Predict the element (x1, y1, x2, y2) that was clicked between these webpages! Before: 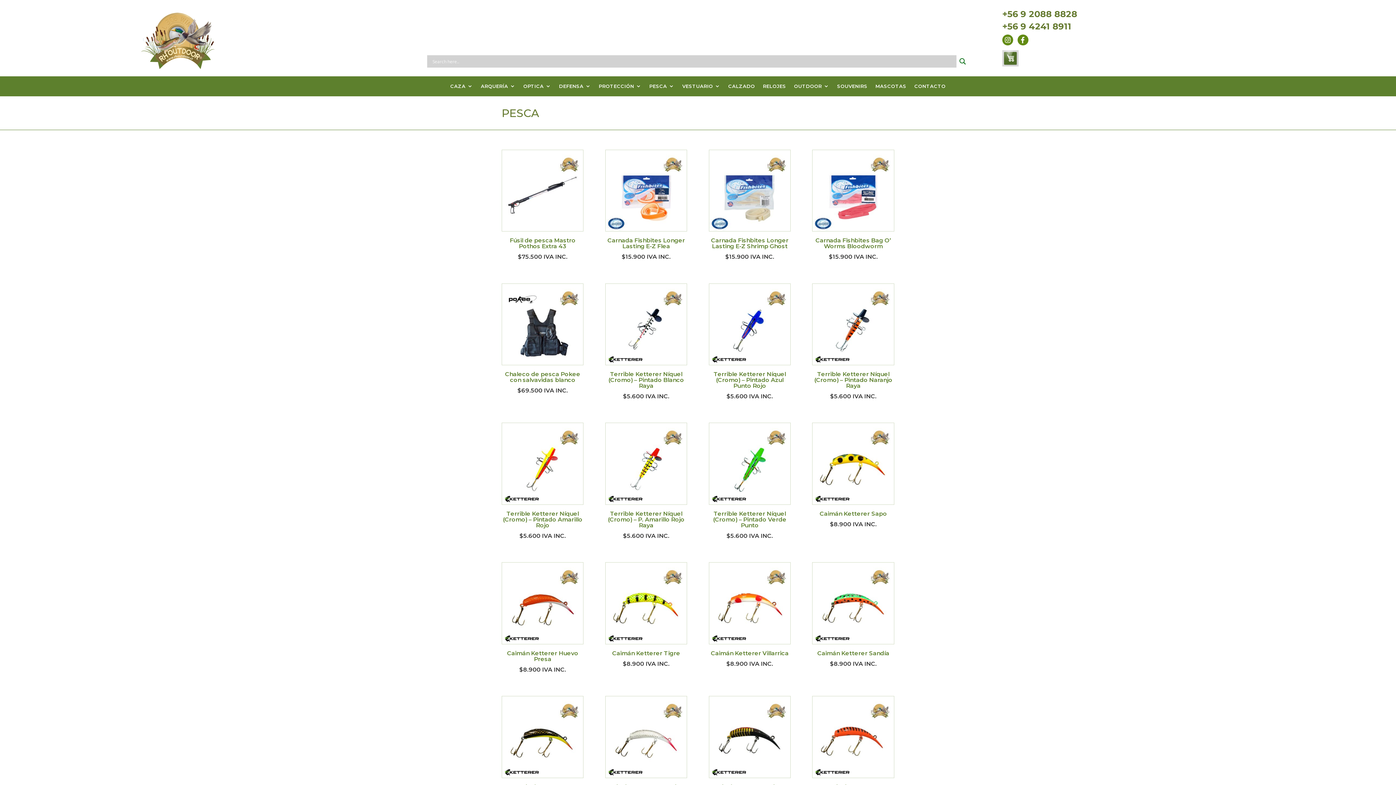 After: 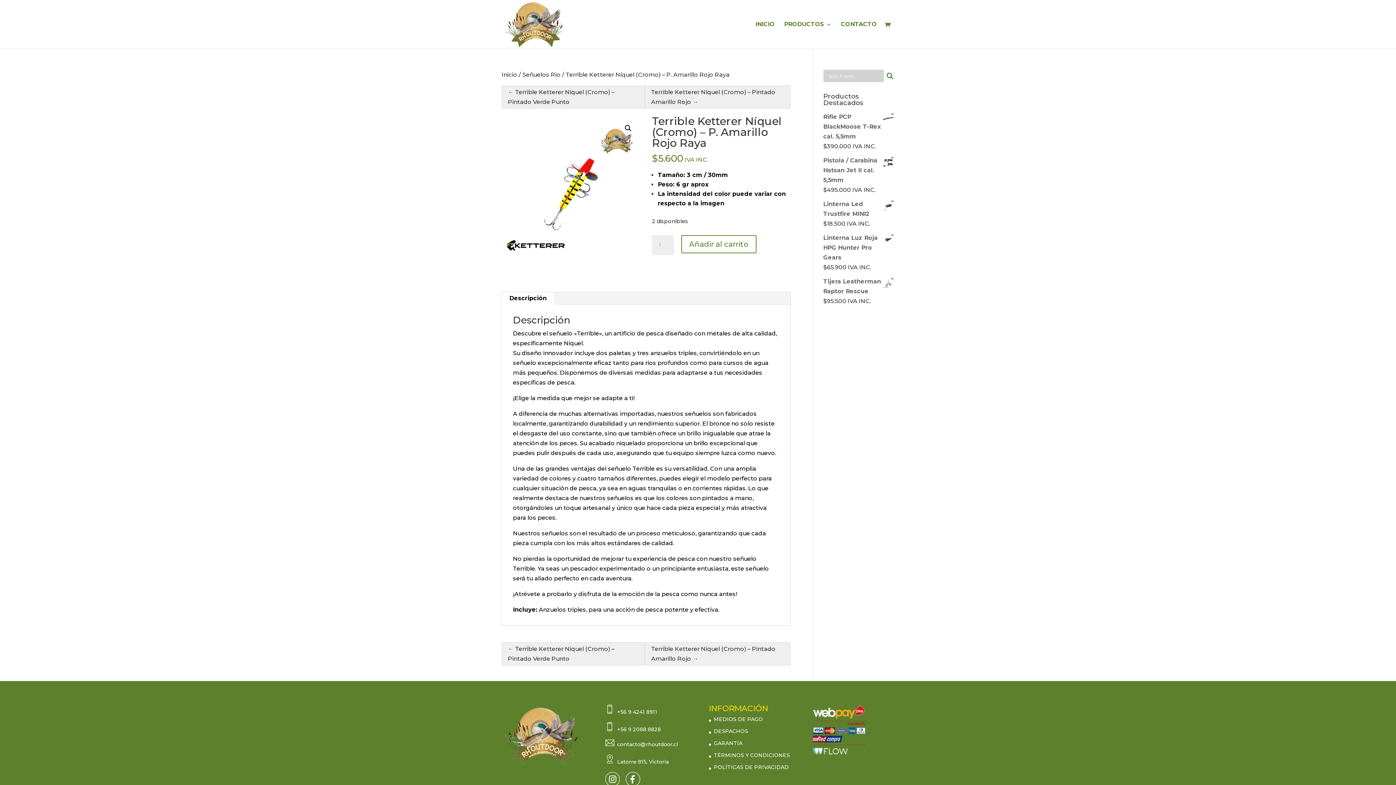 Action: bbox: (605, 423, 687, 541) label: Terrible Ketterer Níquel (Cromo) – P. Amarillo Rojo Raya
$5.600 IVA INC.